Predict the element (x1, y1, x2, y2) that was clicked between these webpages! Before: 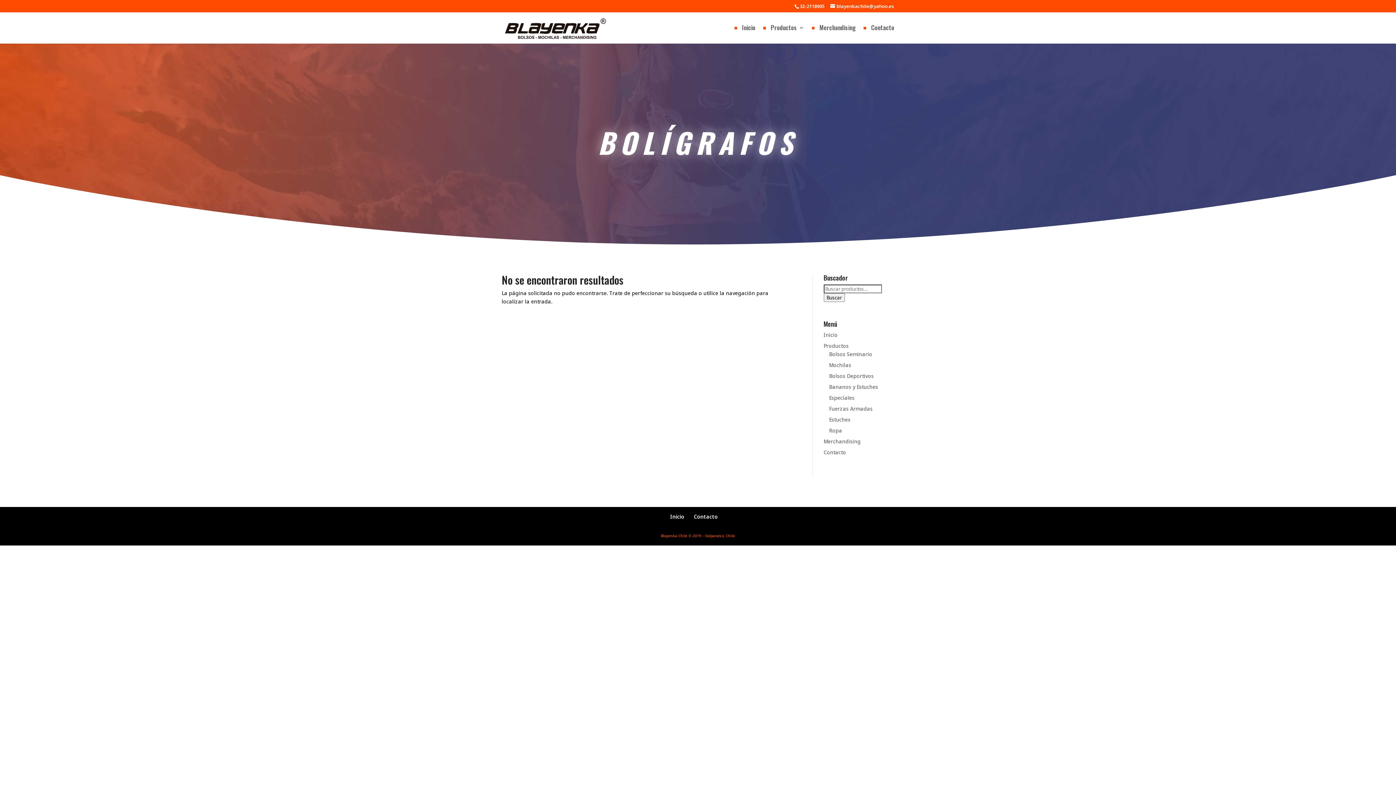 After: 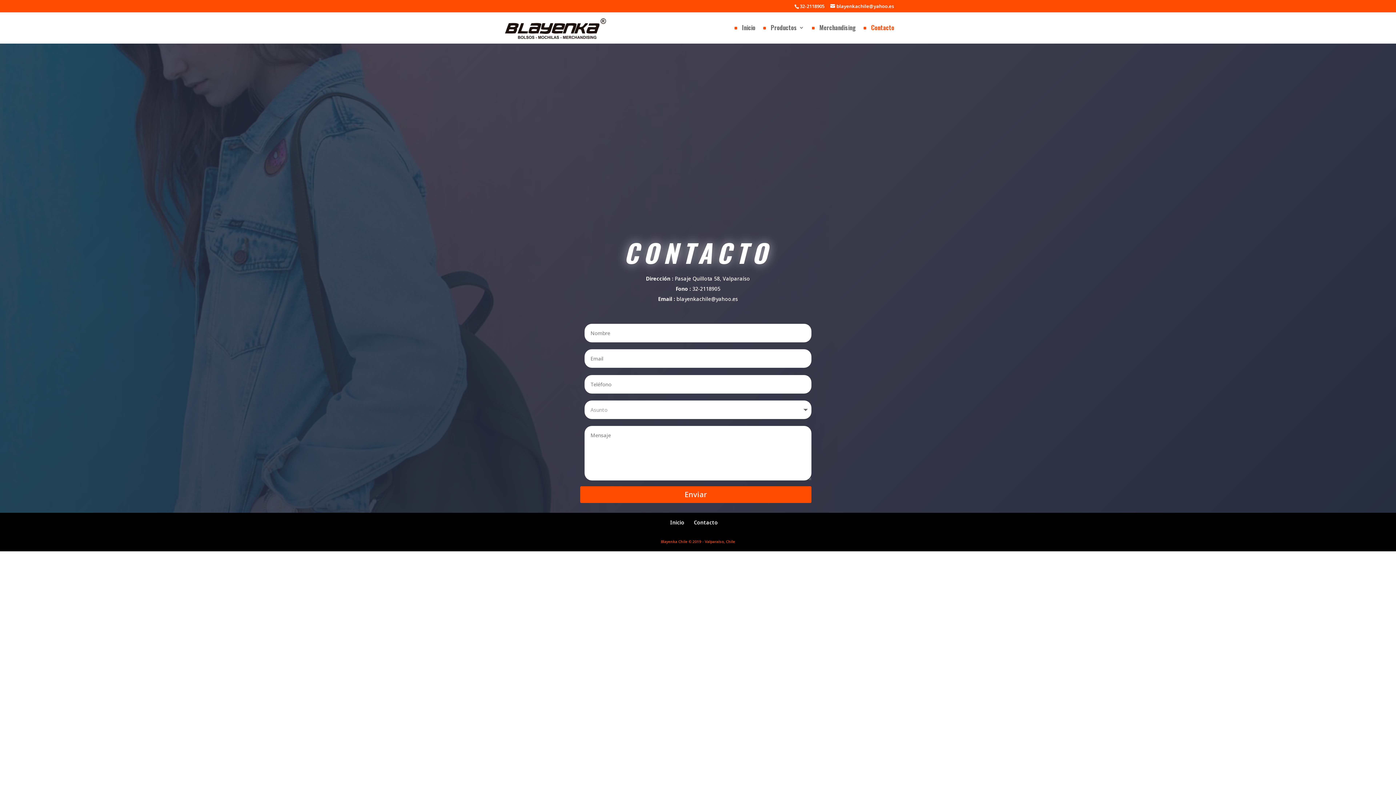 Action: bbox: (694, 513, 718, 520) label: Contacto